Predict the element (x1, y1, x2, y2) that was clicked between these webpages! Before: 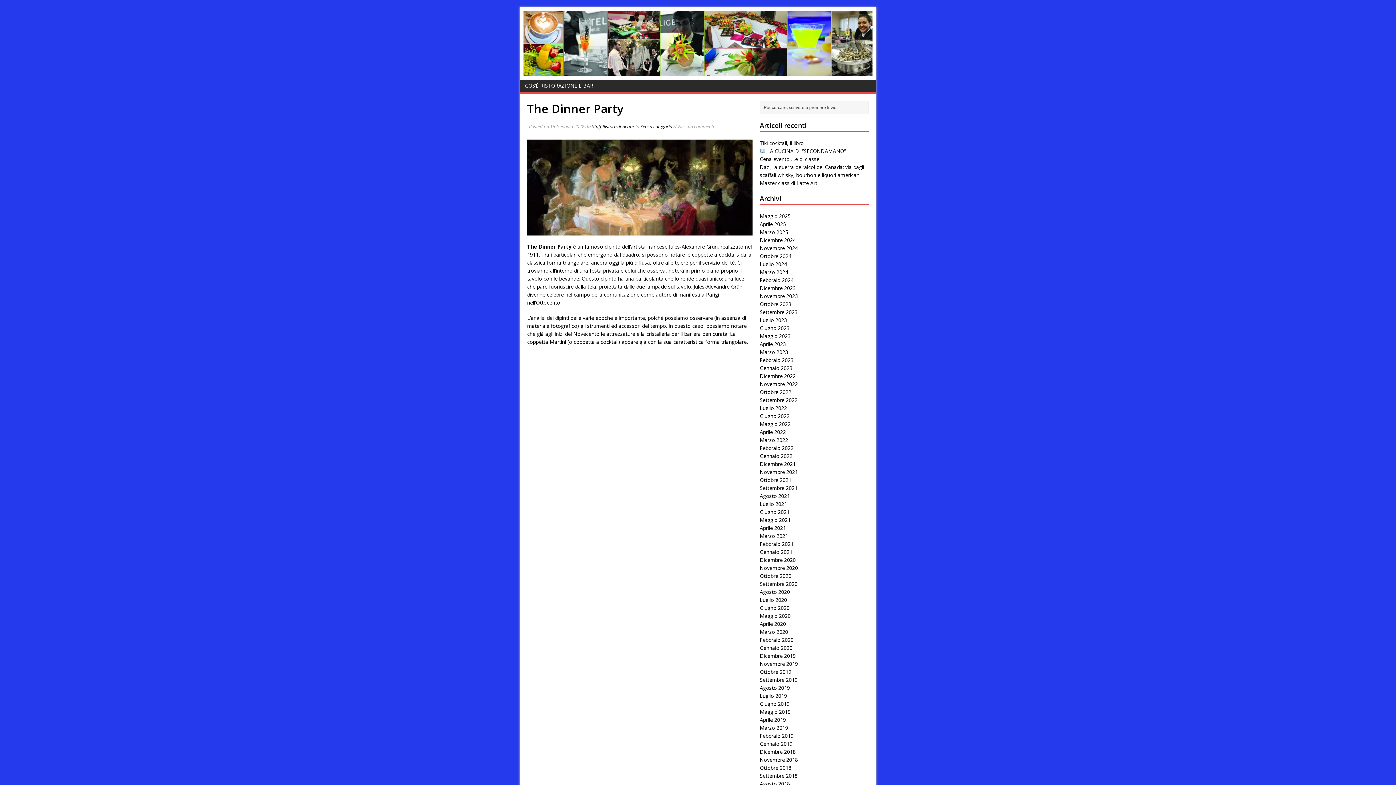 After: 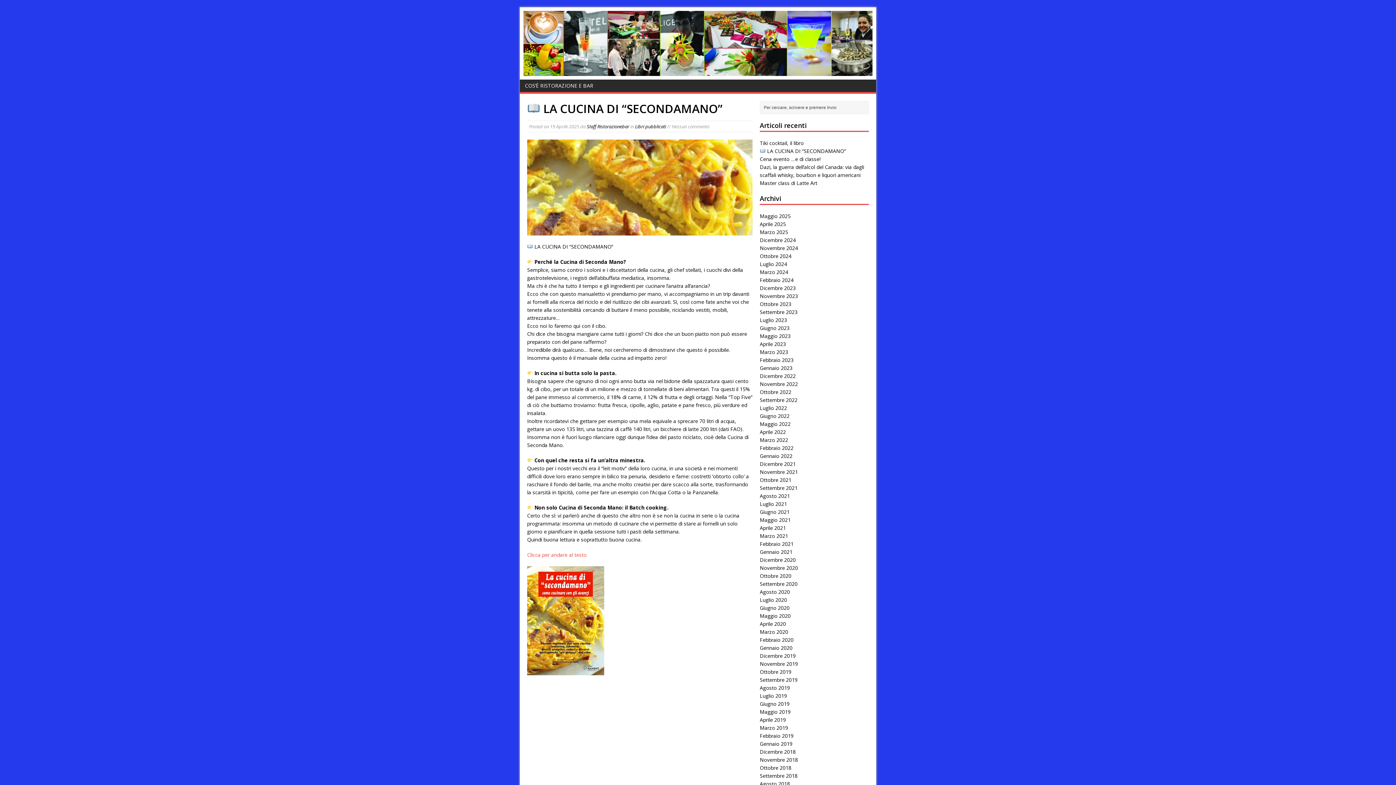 Action: bbox: (760, 147, 846, 154) label:  LA CUCINA DI “SECONDAMANO”